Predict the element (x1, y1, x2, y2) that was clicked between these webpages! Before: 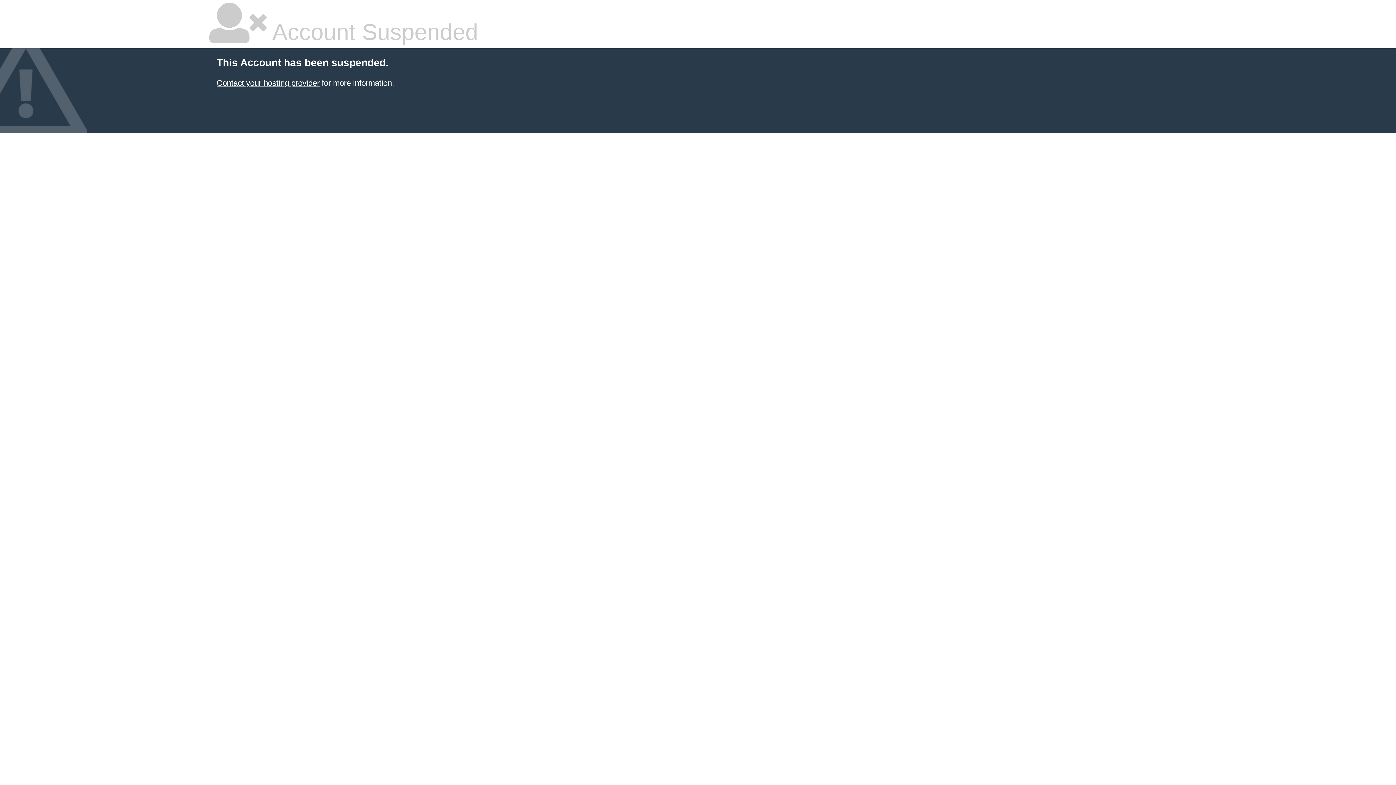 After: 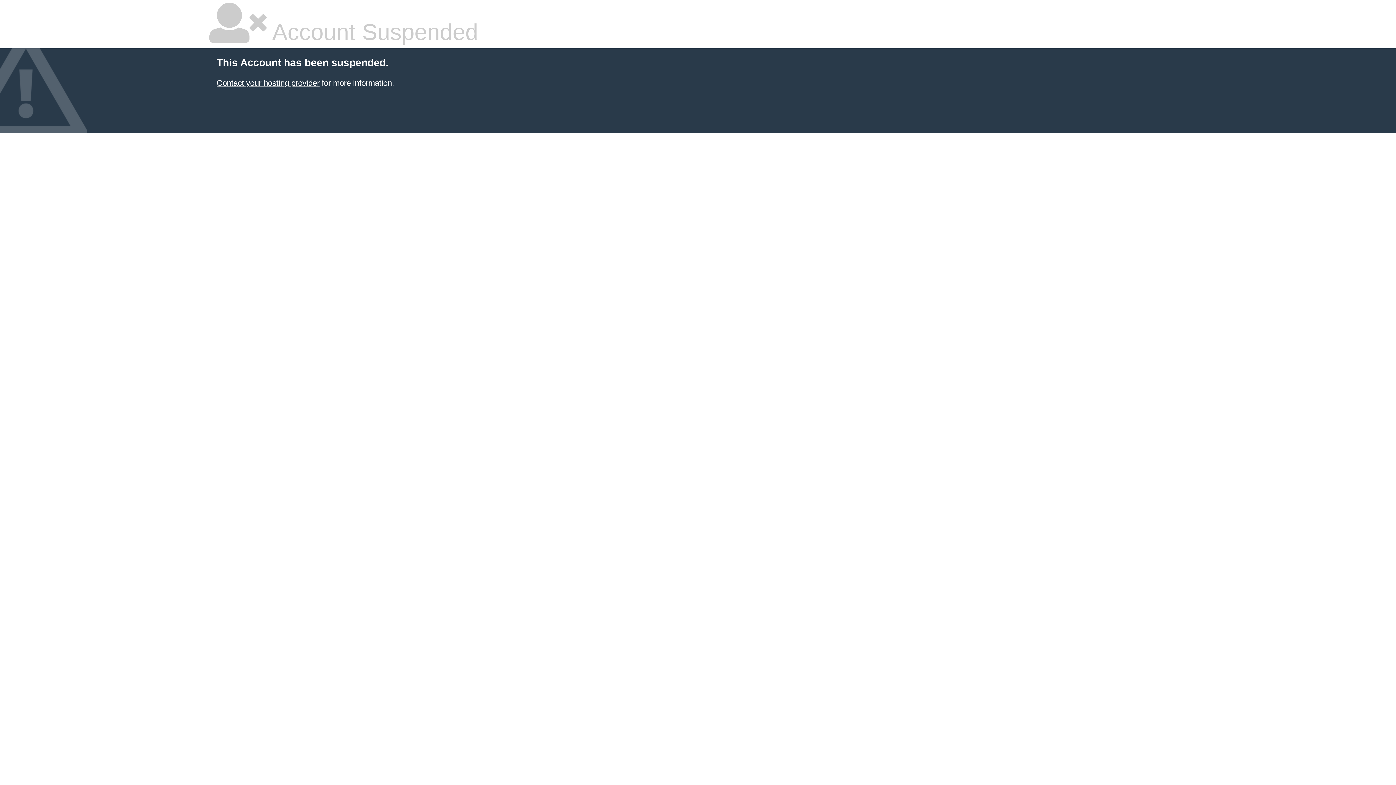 Action: label: Contact your hosting provider bbox: (216, 78, 319, 87)